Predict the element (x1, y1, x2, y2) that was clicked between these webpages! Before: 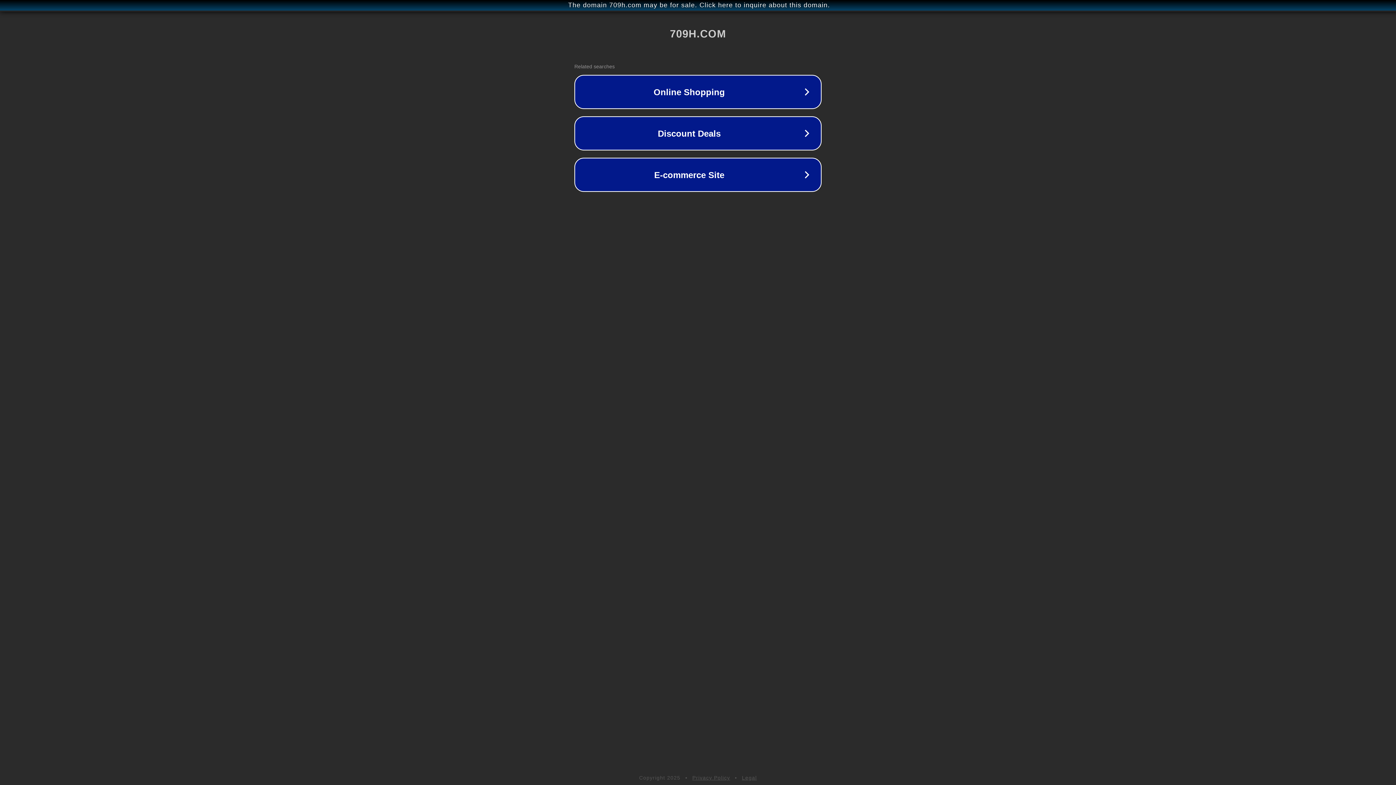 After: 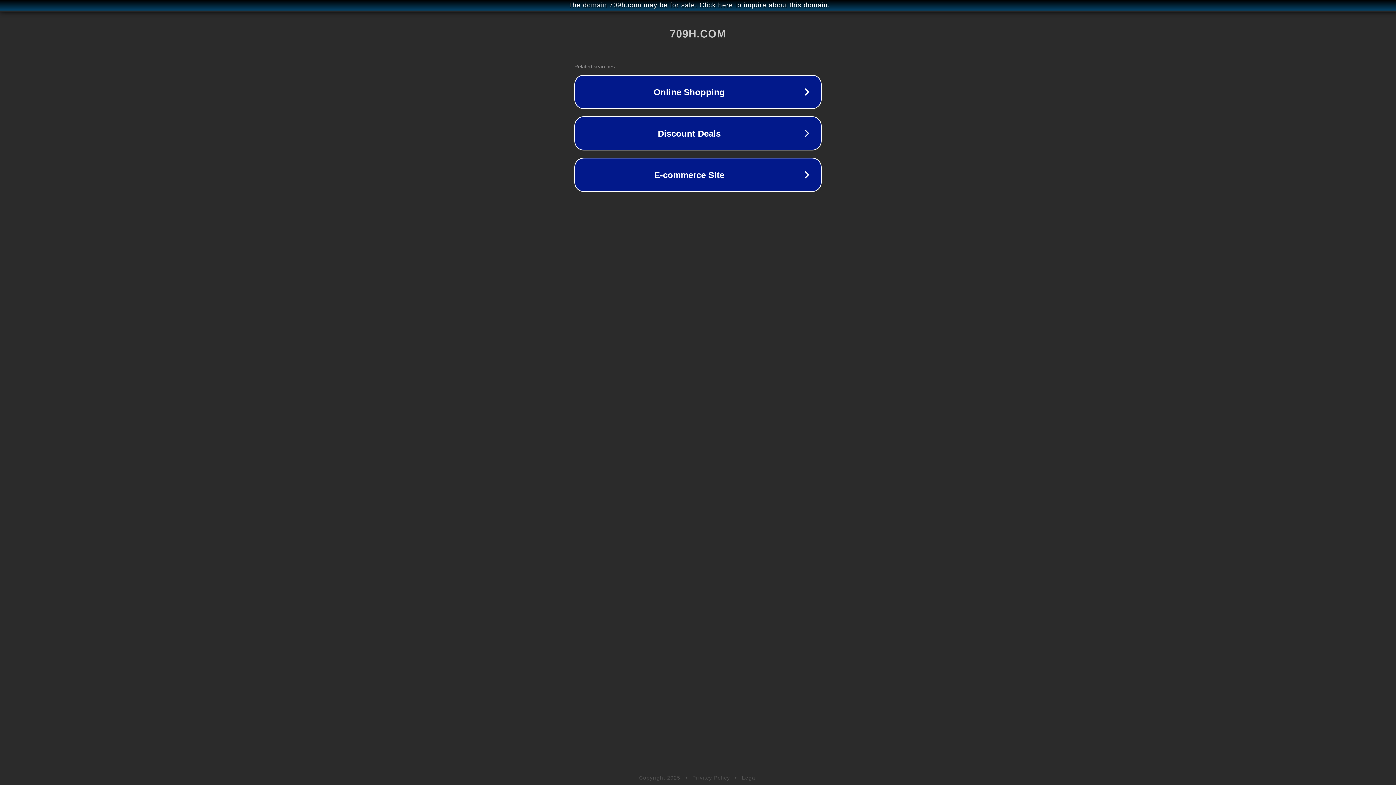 Action: label: Legal bbox: (742, 775, 757, 781)